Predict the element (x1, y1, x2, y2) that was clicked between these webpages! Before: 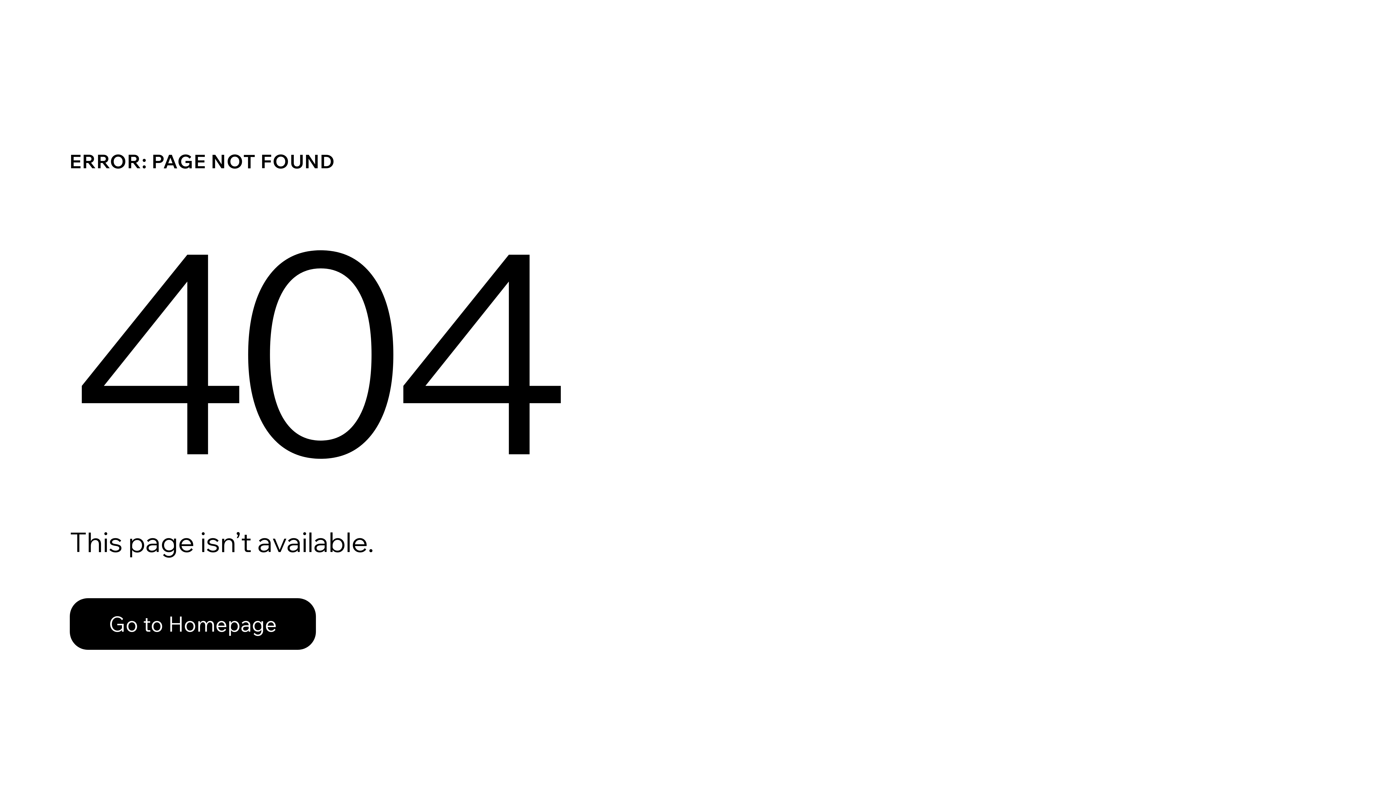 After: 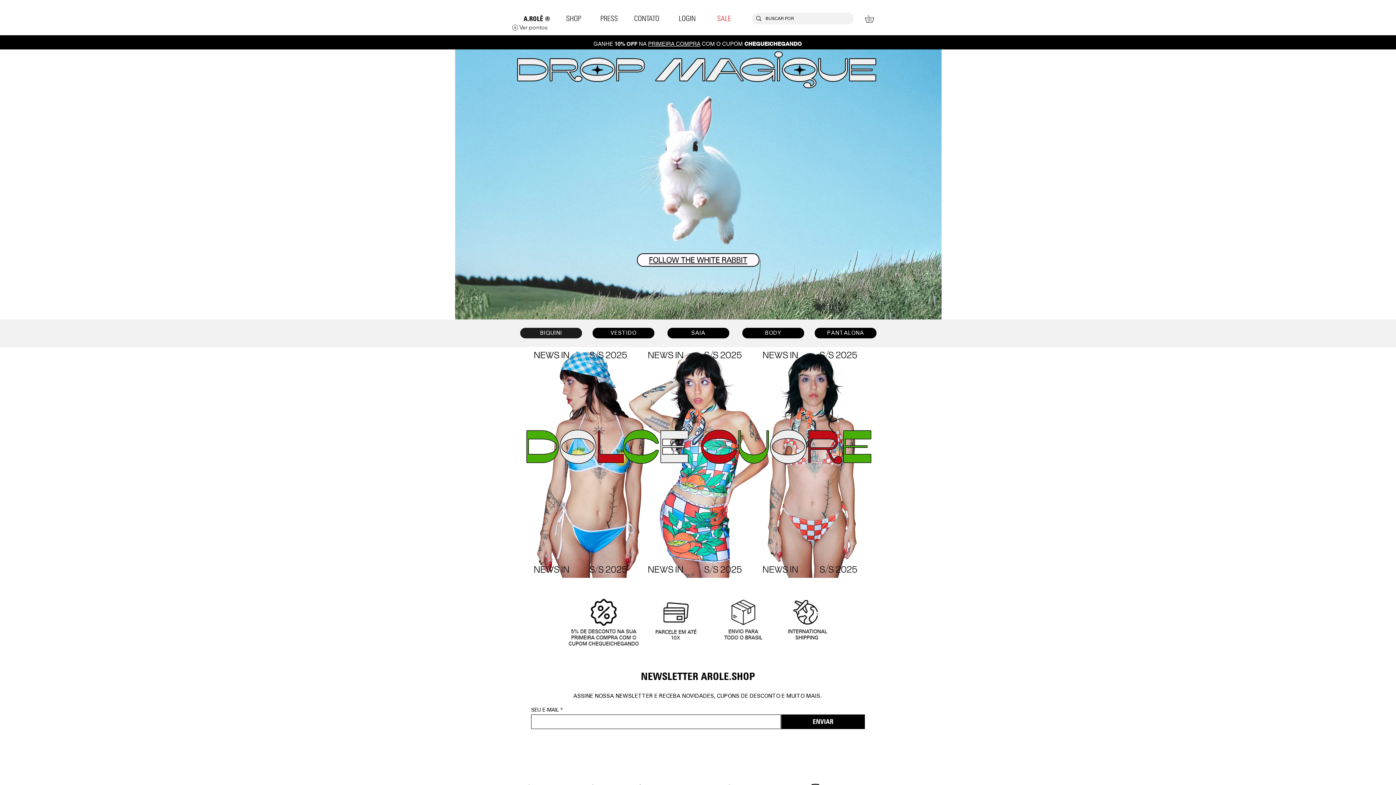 Action: bbox: (69, 598, 316, 650) label: Go to Homepage